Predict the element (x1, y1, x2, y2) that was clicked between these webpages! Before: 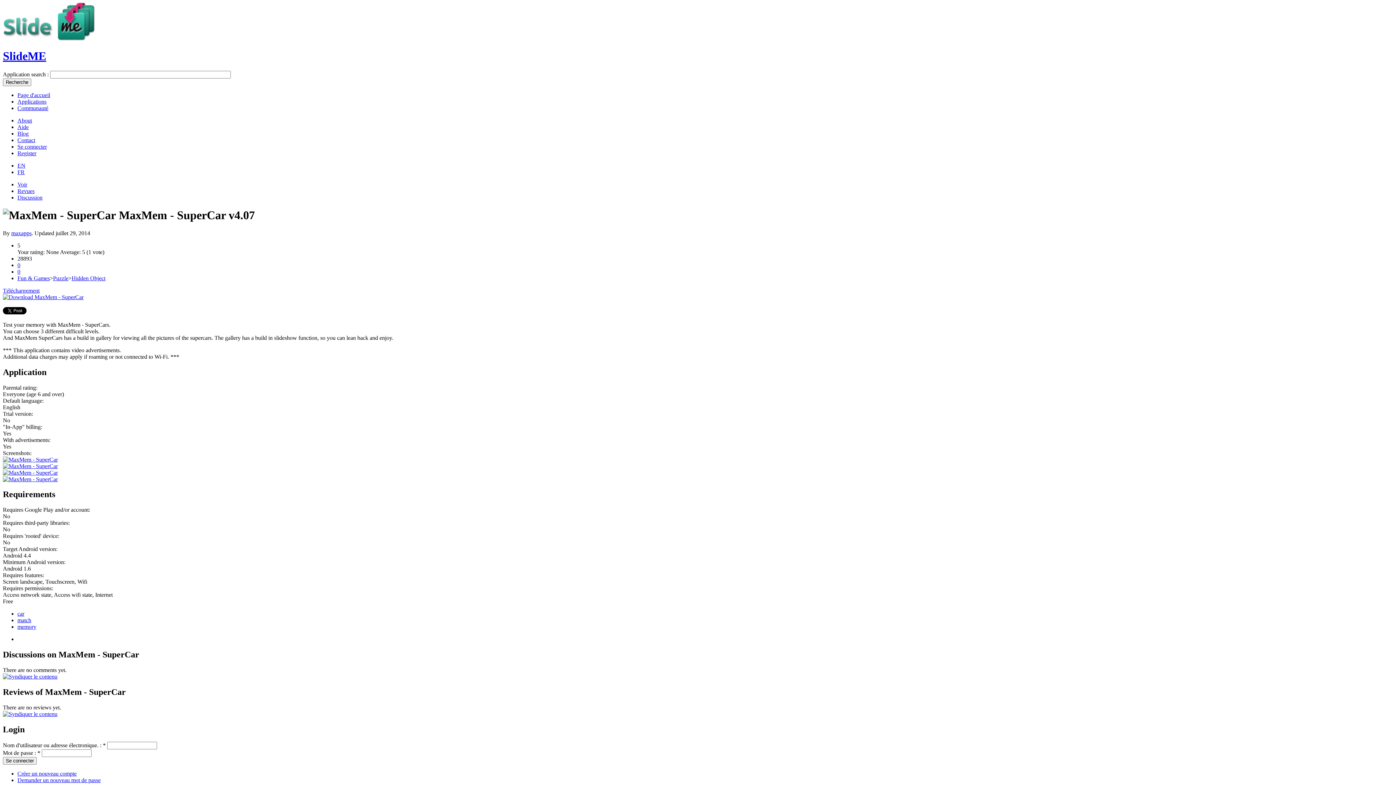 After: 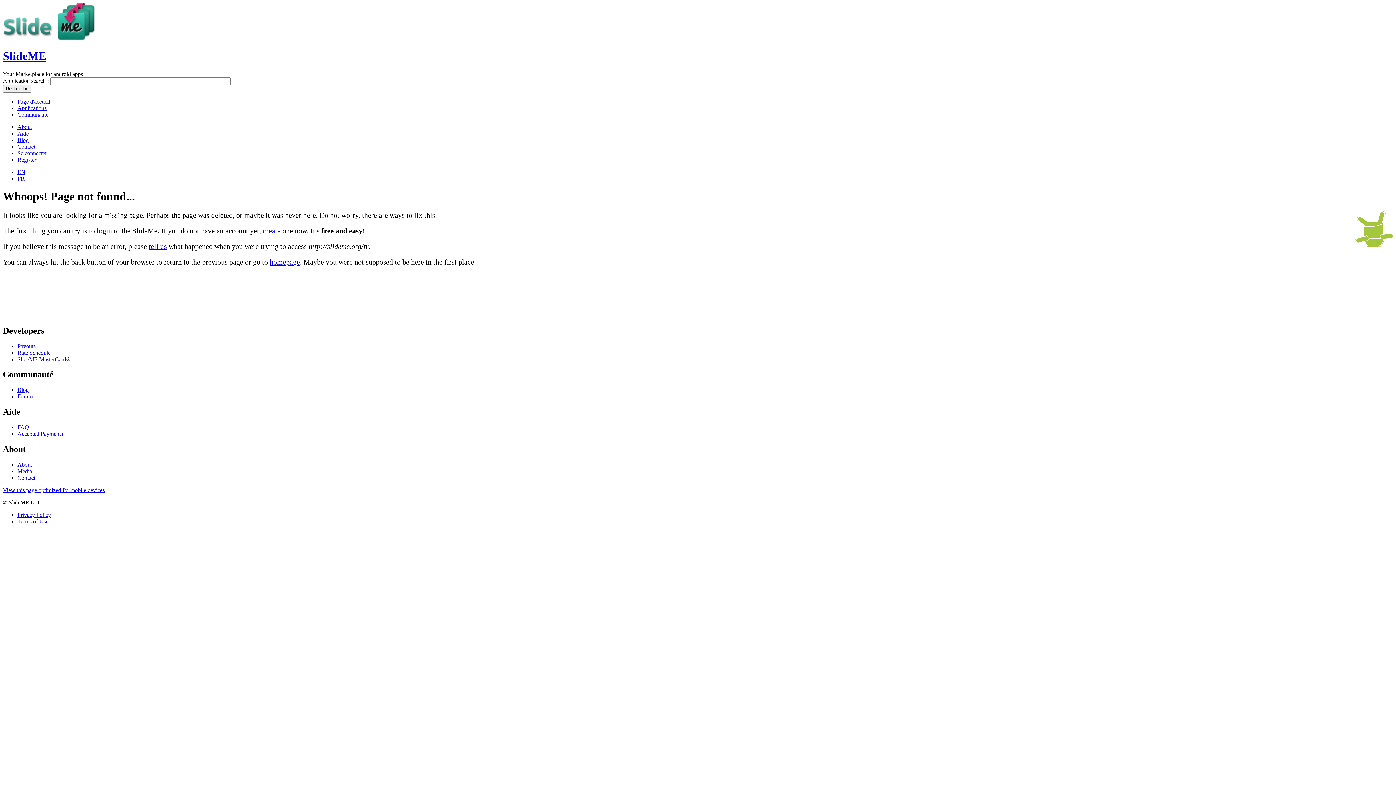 Action: bbox: (17, 91, 50, 98) label: Page d'accueil